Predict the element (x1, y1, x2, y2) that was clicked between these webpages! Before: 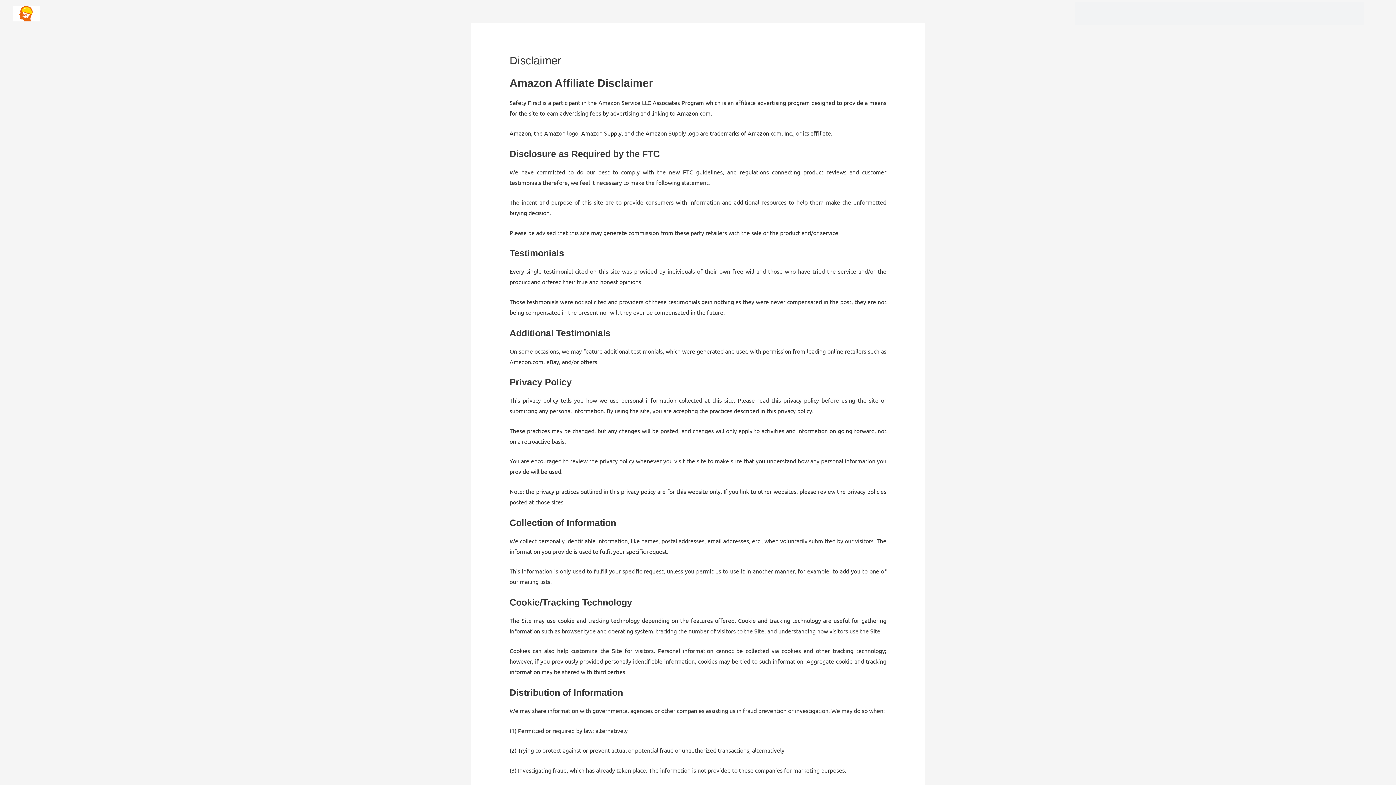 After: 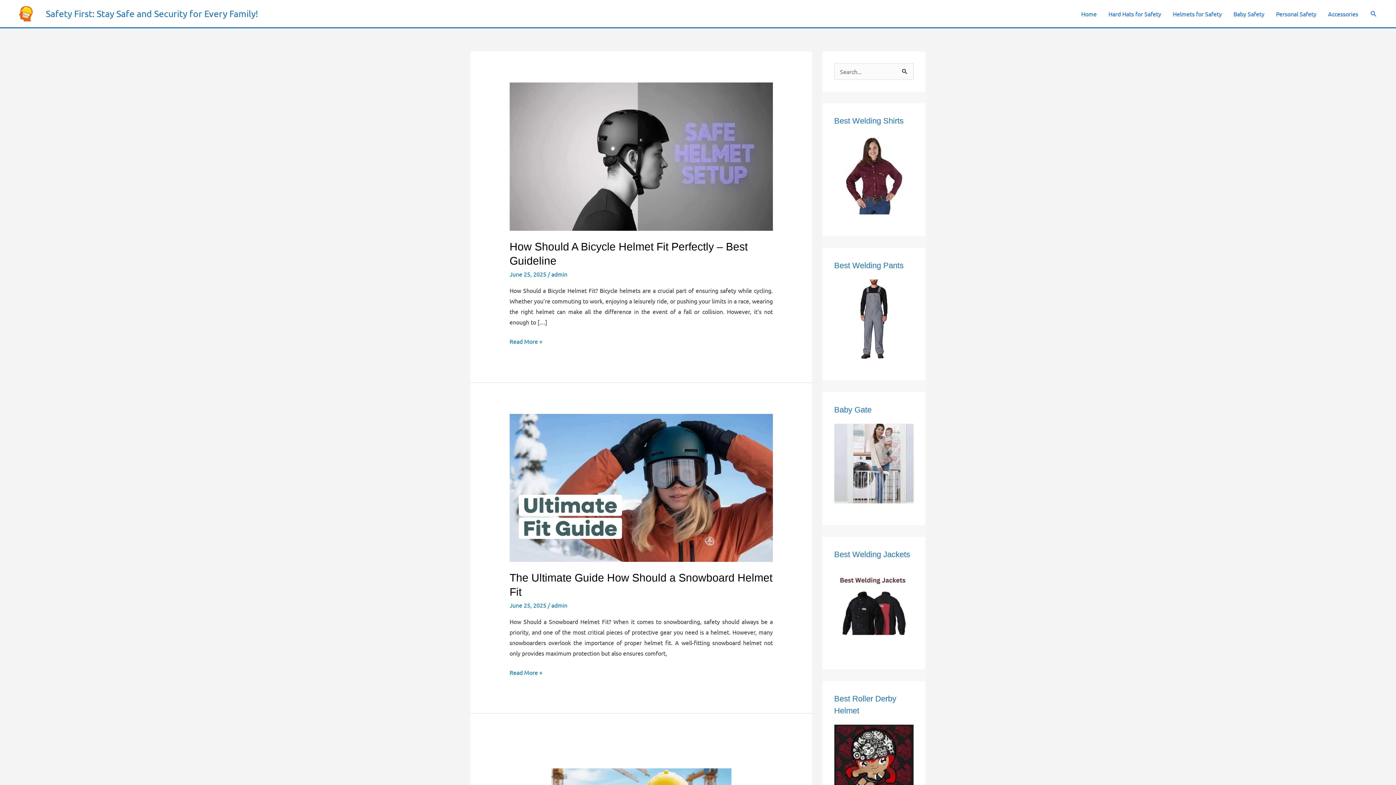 Action: bbox: (12, 8, 40, 16)